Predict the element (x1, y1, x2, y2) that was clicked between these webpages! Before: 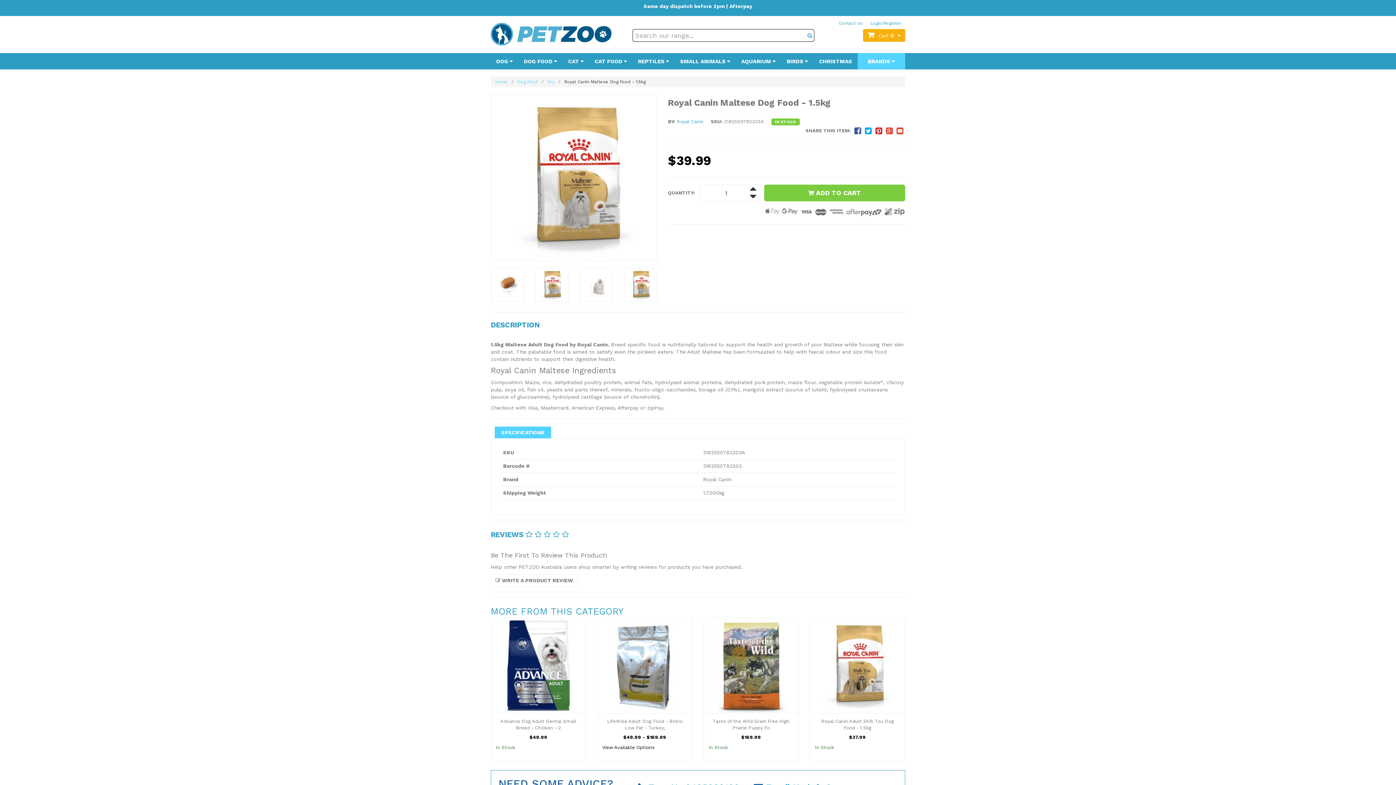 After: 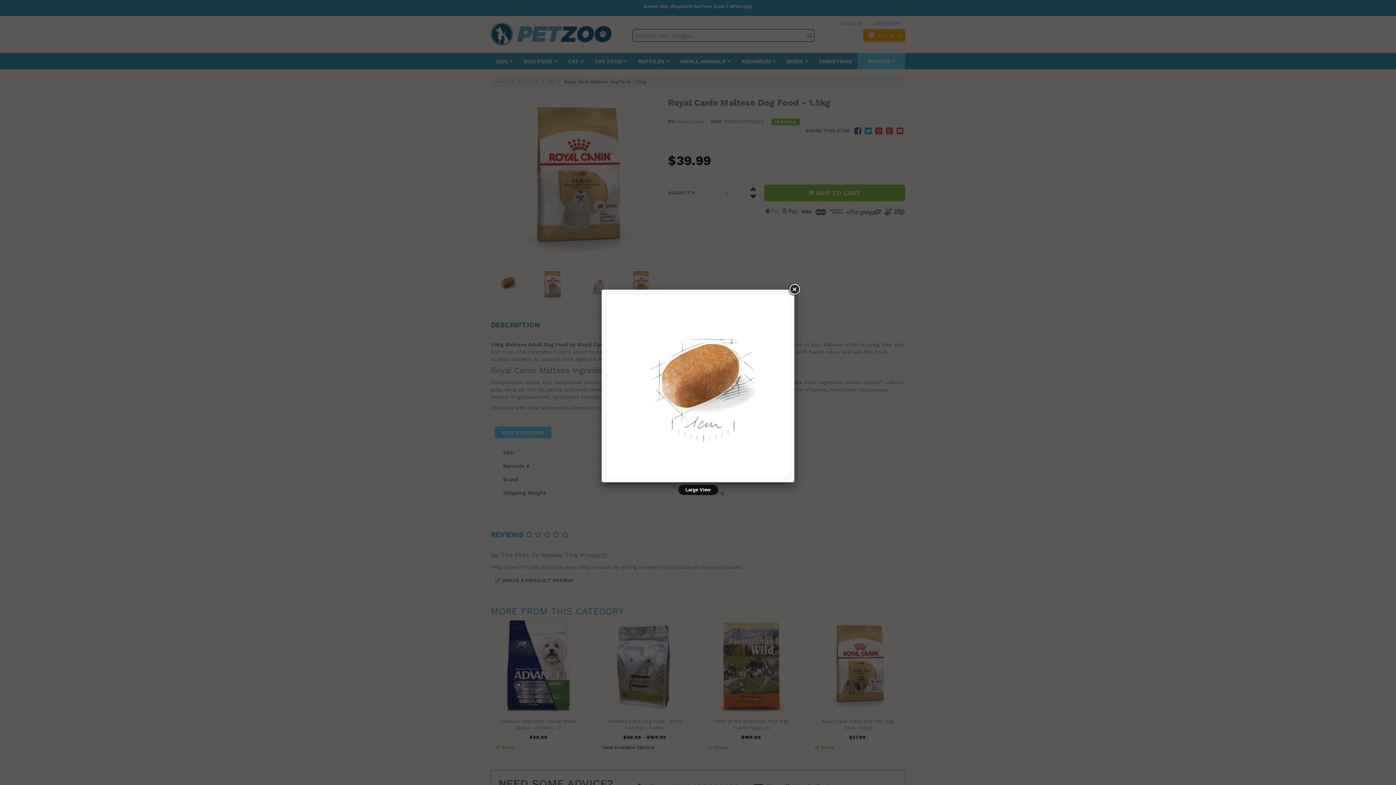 Action: bbox: (490, 268, 524, 301)